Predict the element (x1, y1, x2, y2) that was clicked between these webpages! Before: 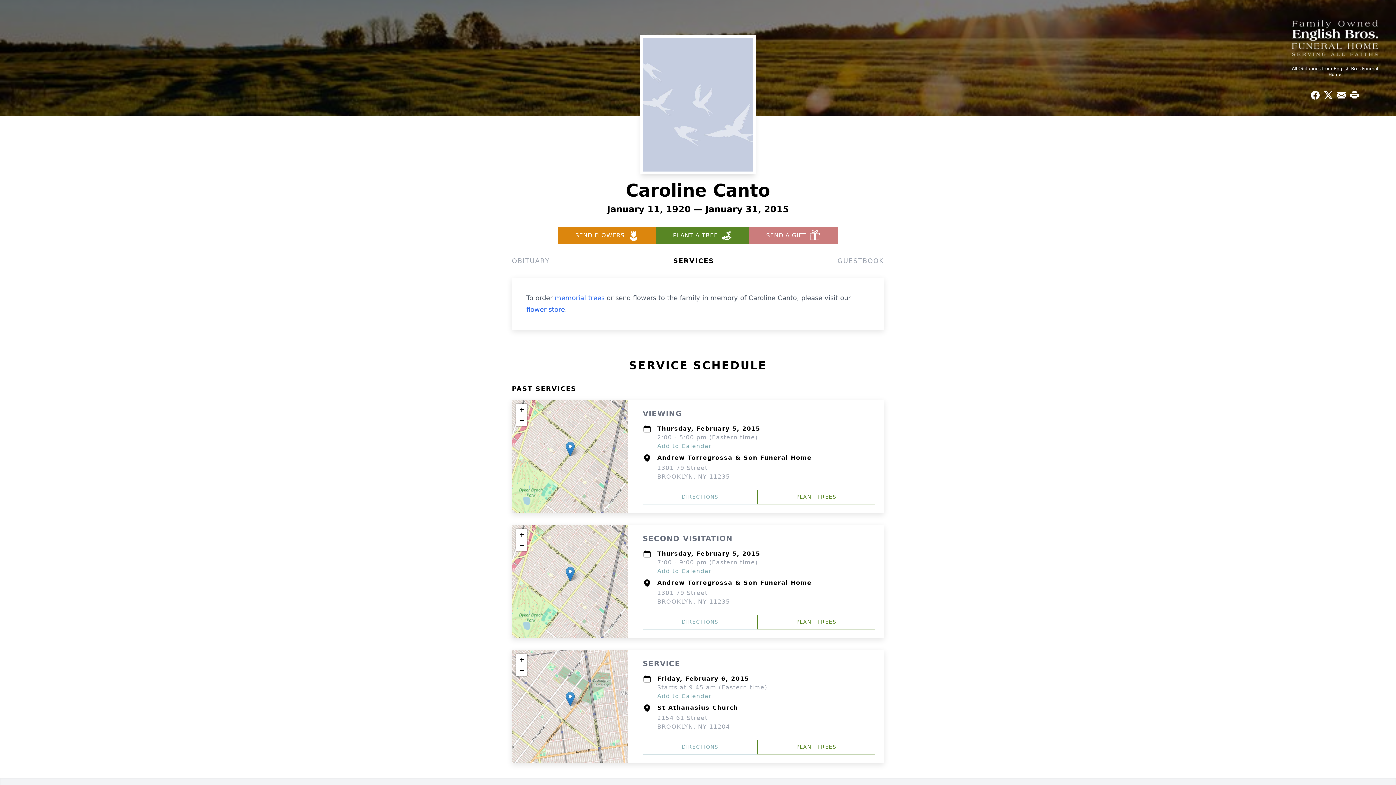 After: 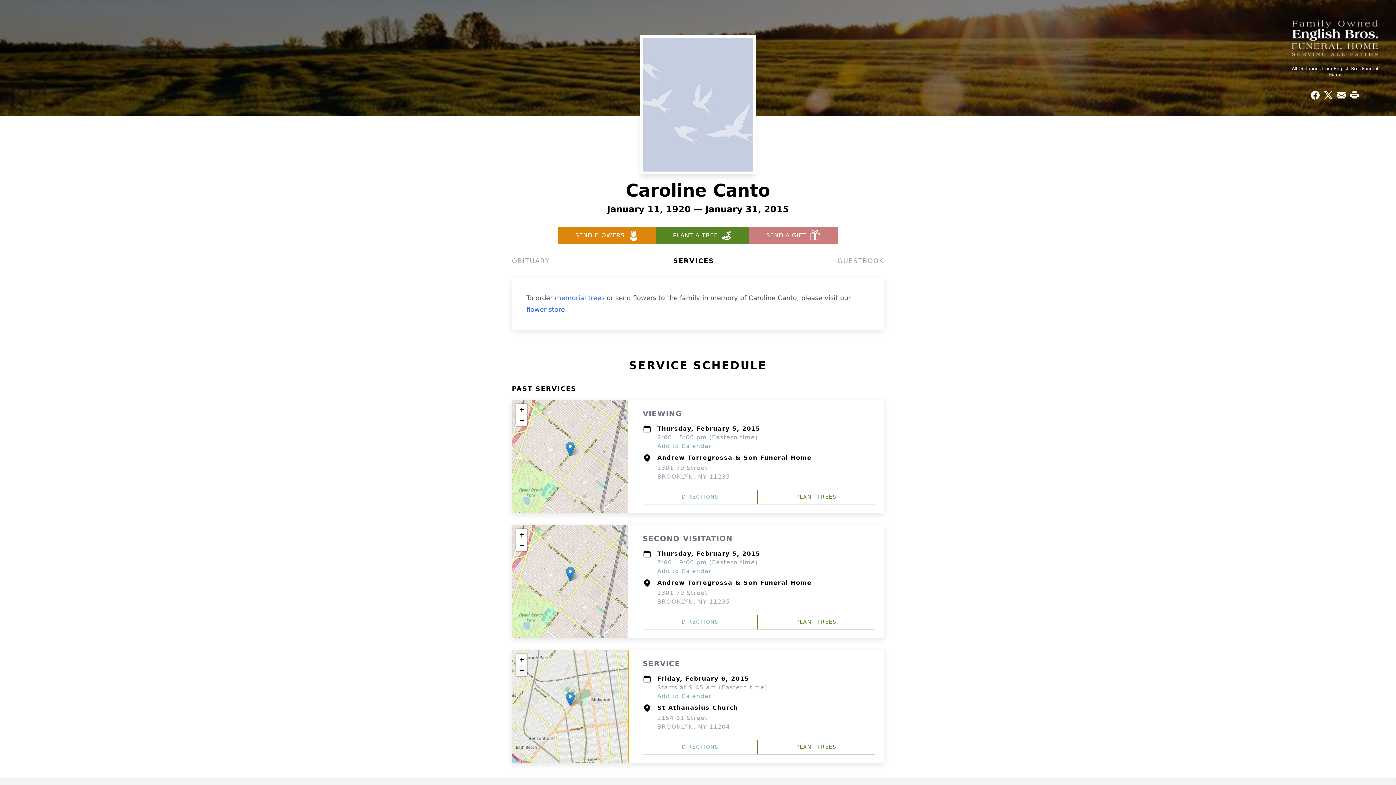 Action: bbox: (516, 665, 527, 676) label: Zoom out